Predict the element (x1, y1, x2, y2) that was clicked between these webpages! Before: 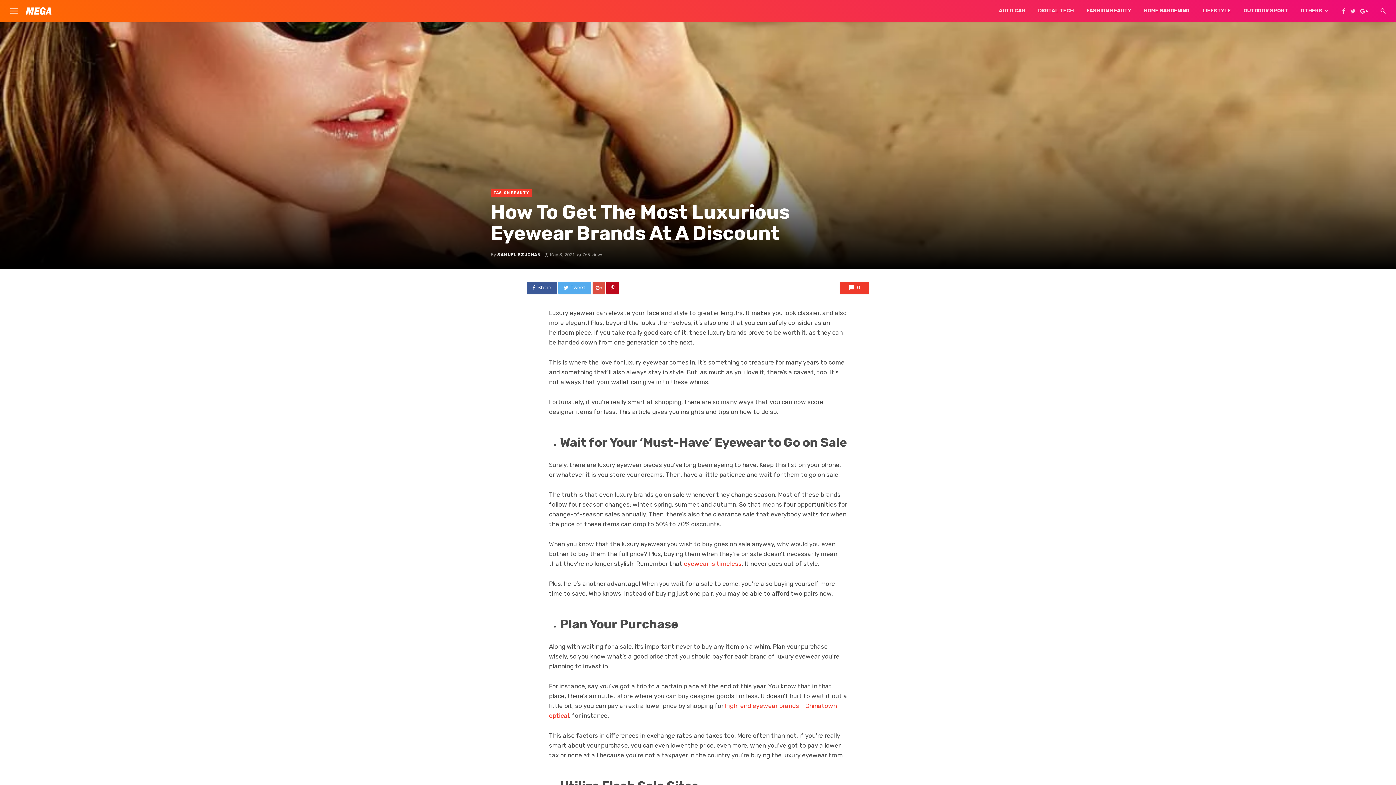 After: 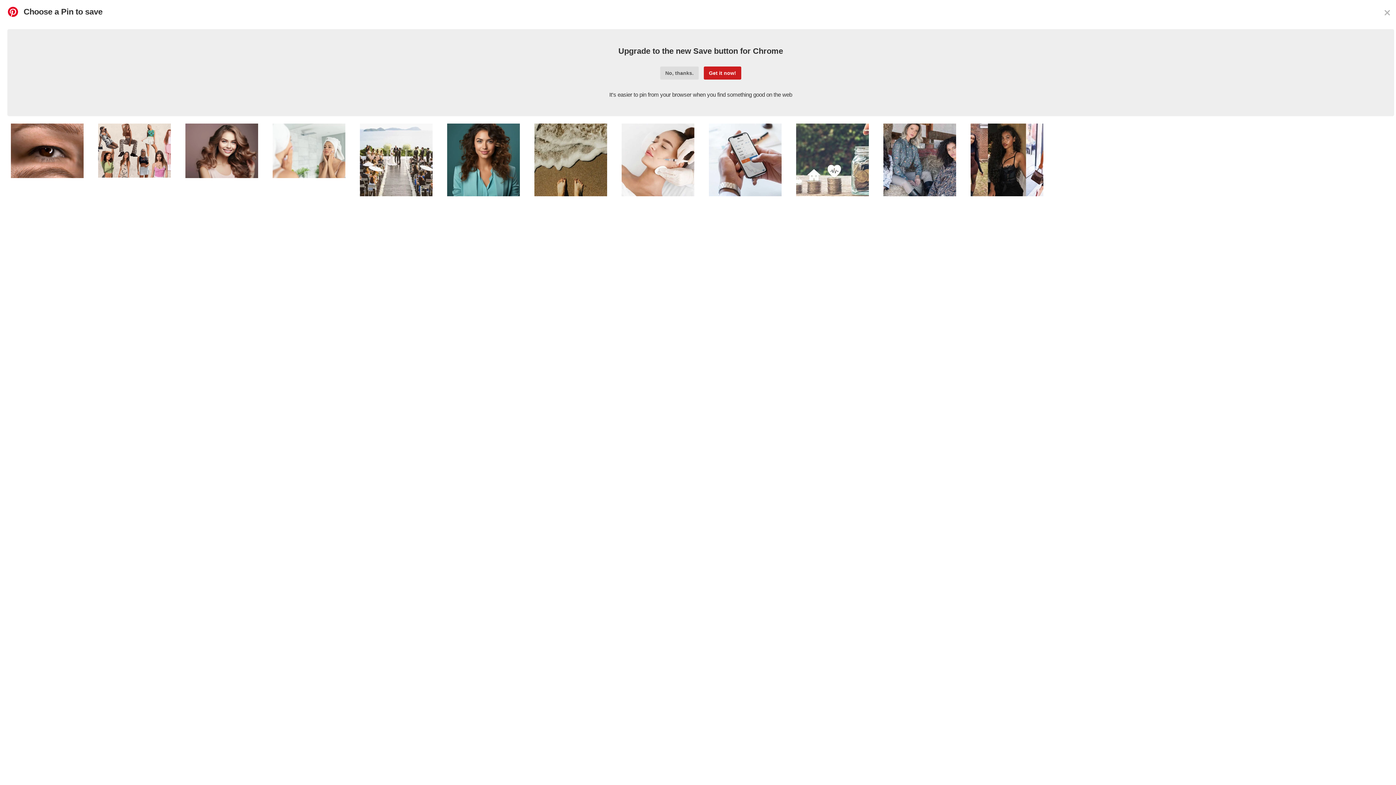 Action: bbox: (606, 281, 618, 294)